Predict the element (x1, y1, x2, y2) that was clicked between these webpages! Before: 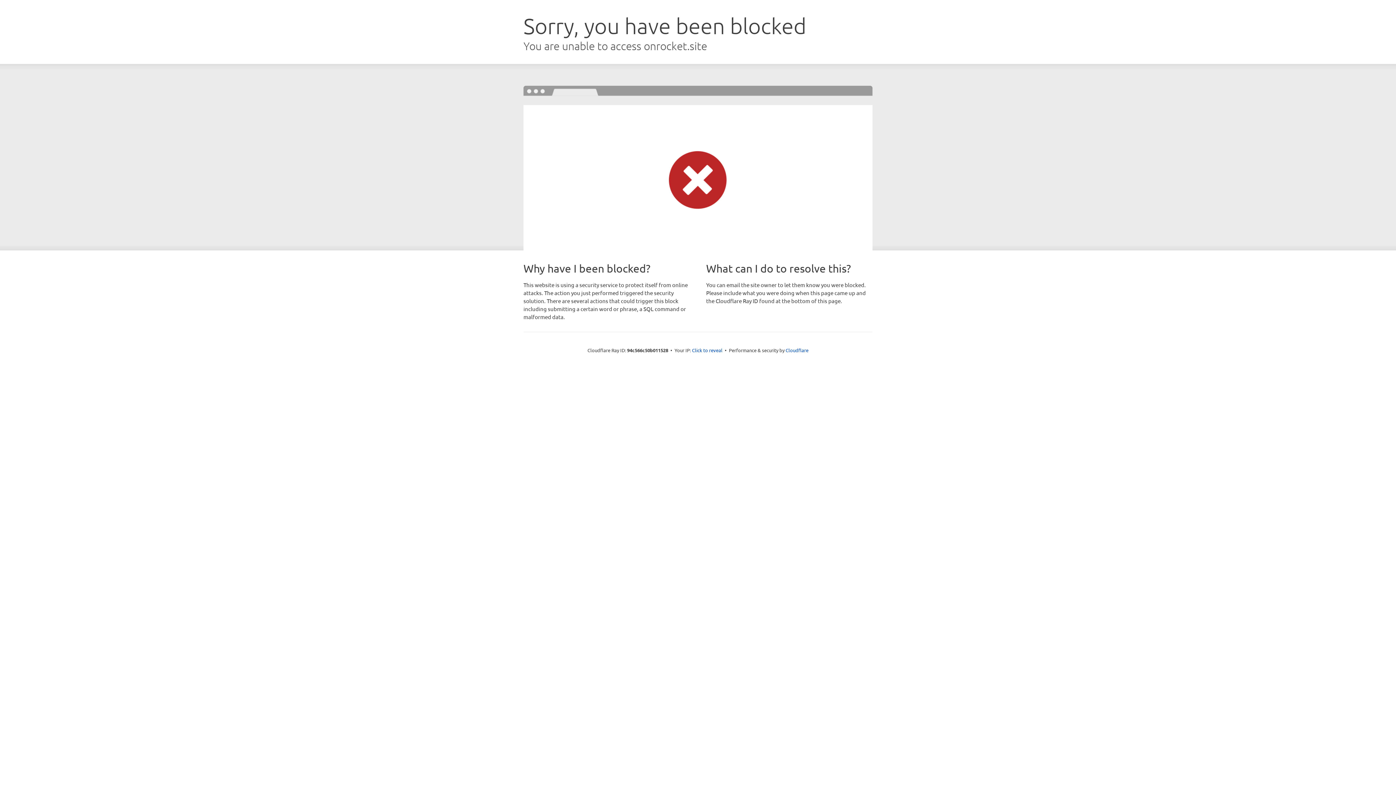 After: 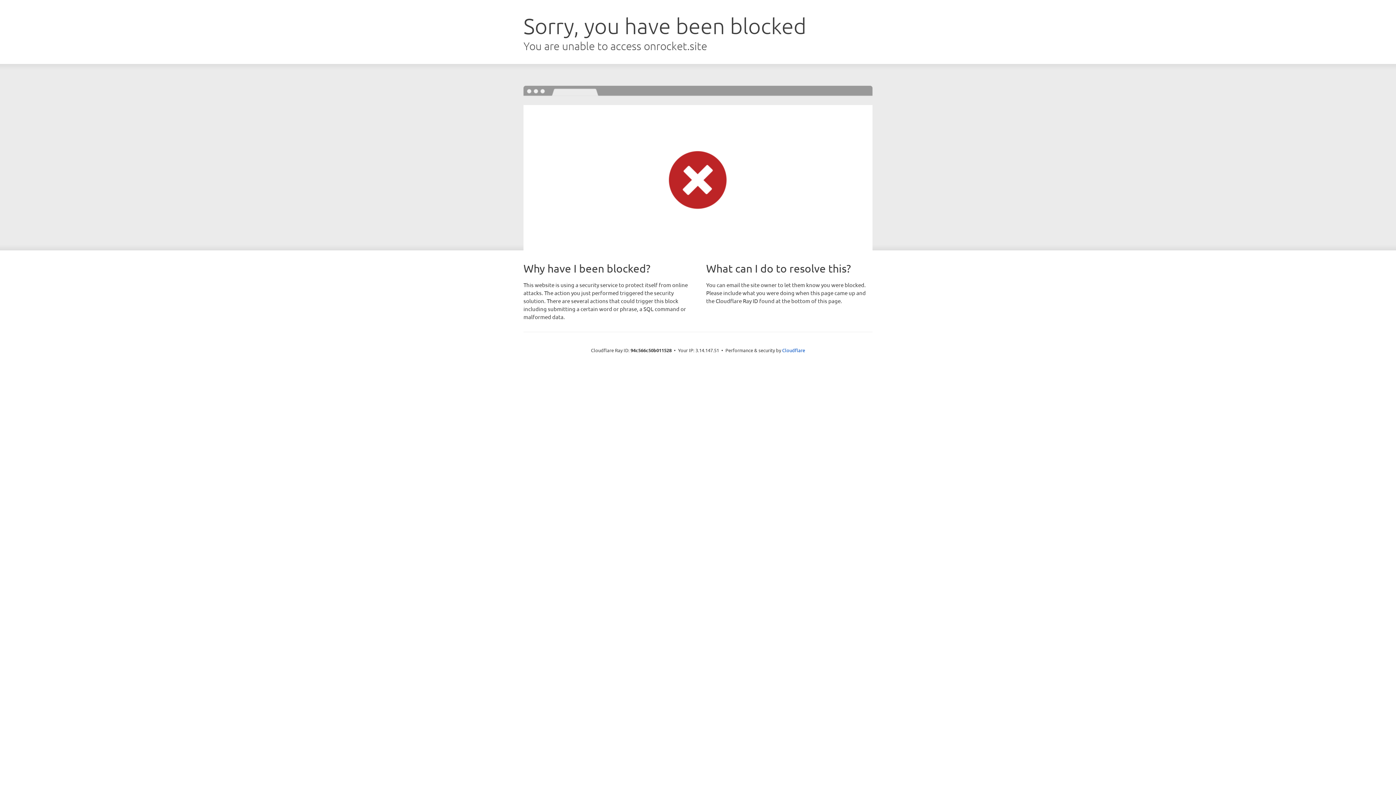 Action: label: Click to reveal bbox: (692, 346, 722, 353)